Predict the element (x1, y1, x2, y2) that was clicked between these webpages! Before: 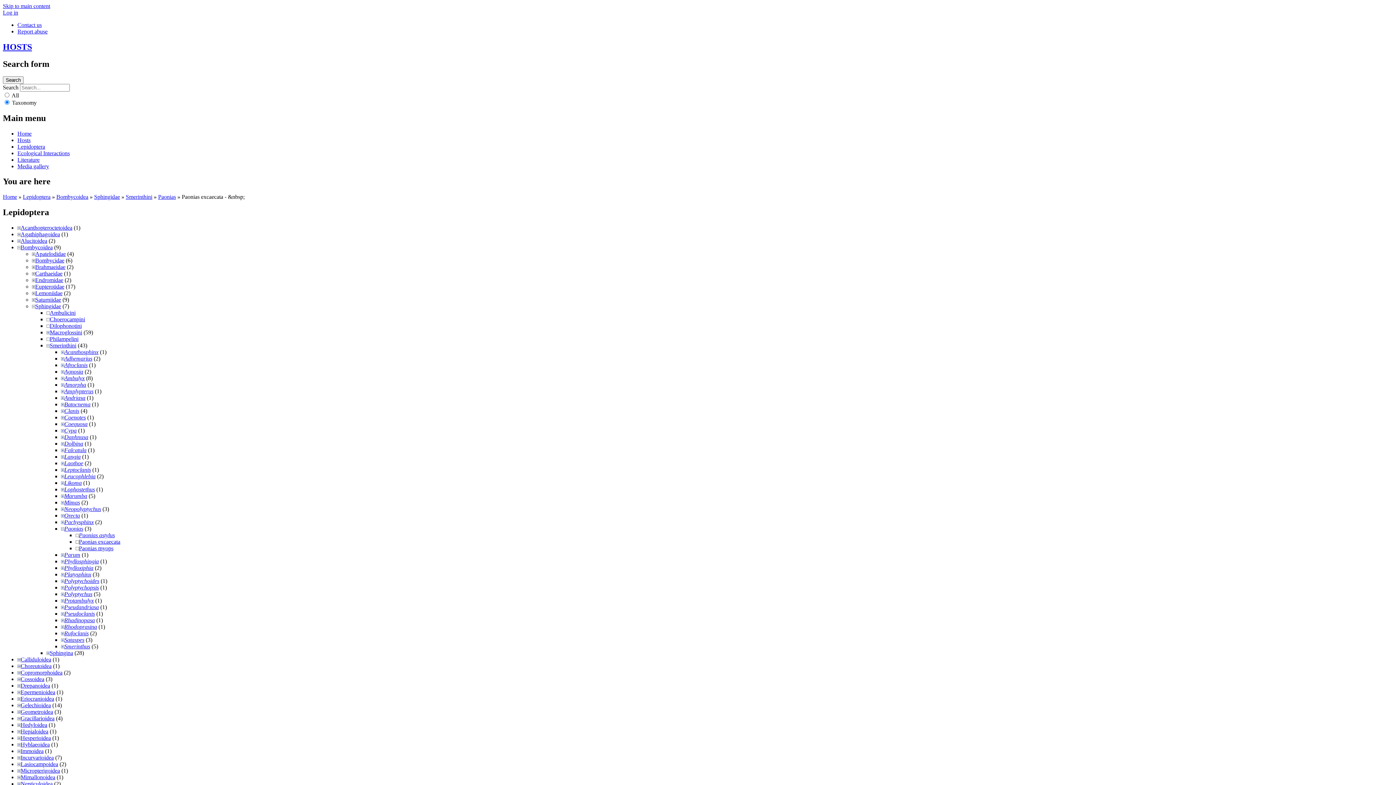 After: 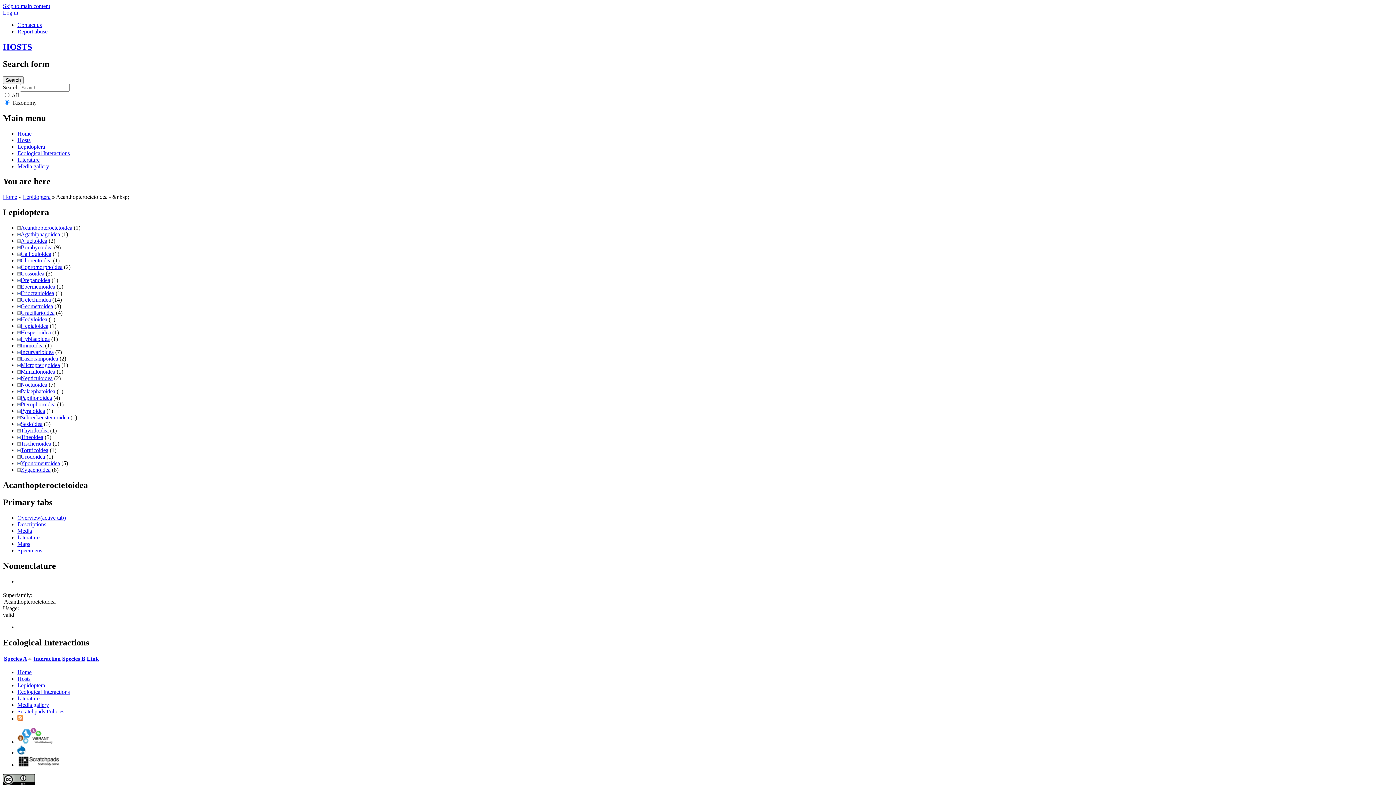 Action: label: Acanthopteroctetoidea bbox: (20, 224, 72, 230)